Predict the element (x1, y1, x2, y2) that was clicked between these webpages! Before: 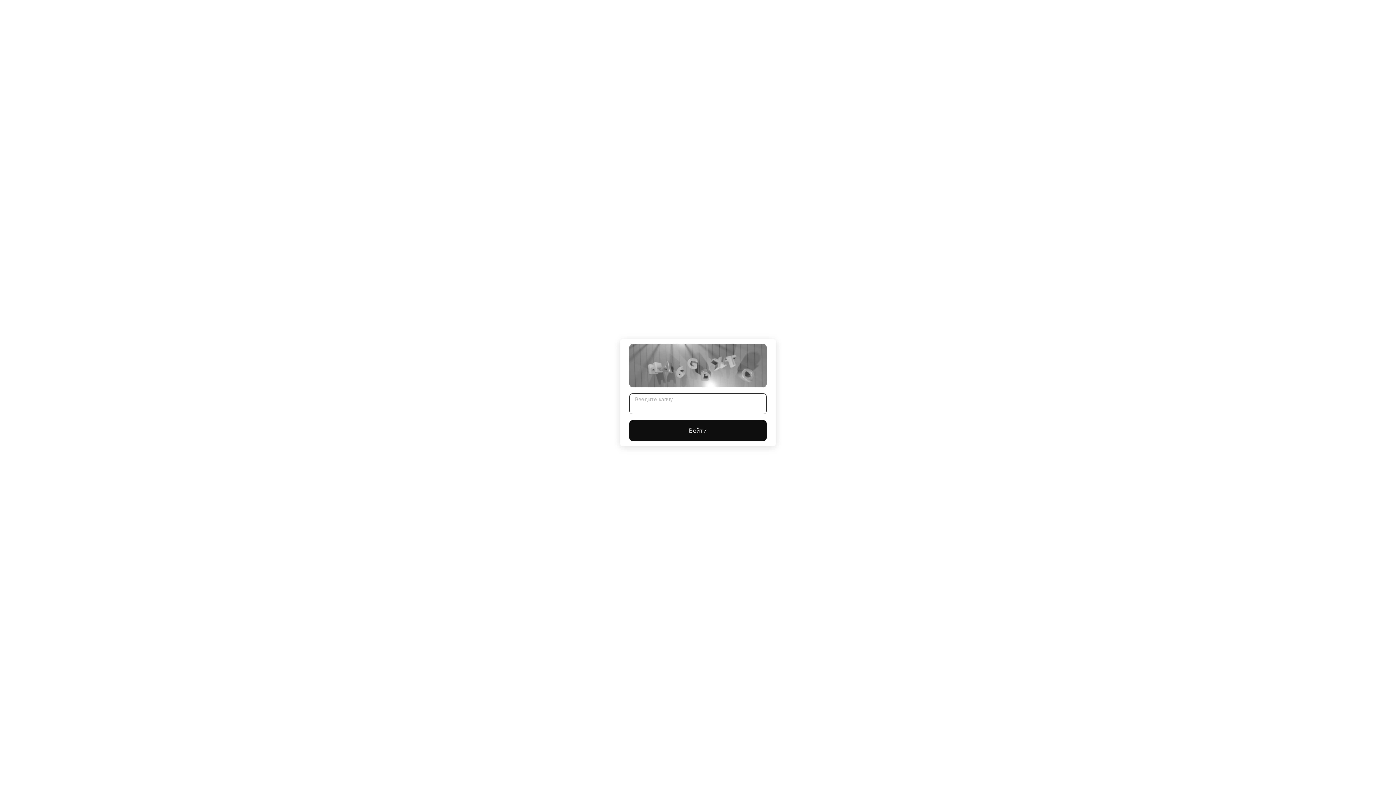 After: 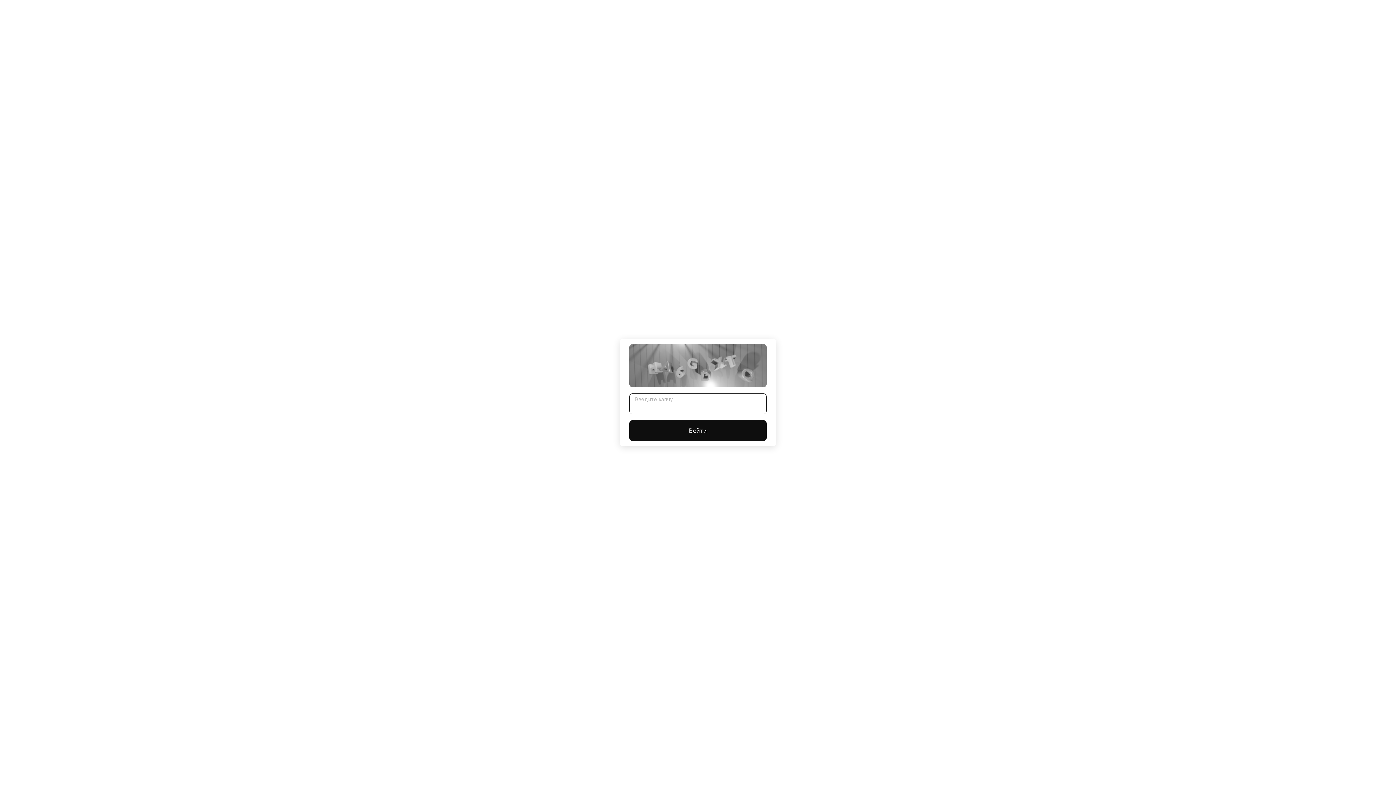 Action: bbox: (629, 420, 766, 441) label: Войти